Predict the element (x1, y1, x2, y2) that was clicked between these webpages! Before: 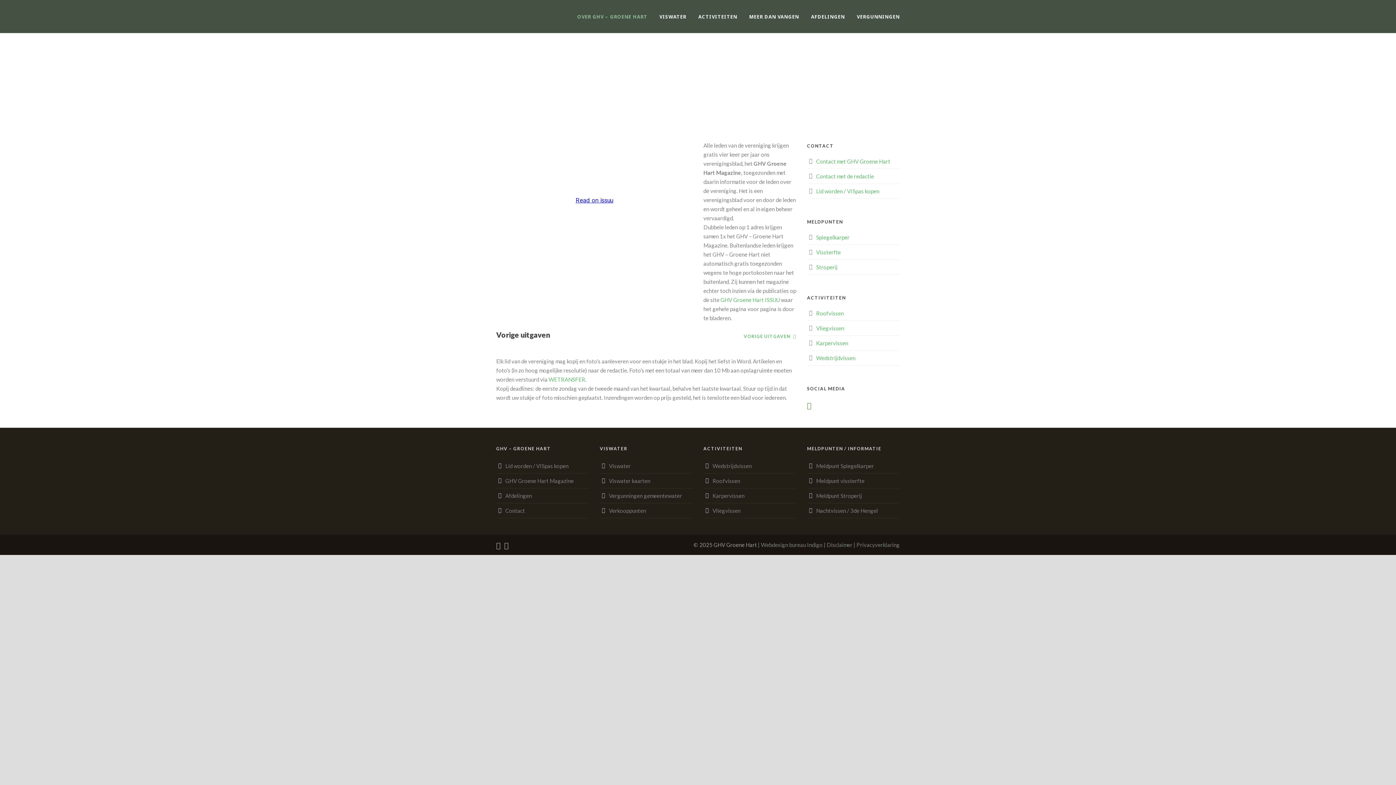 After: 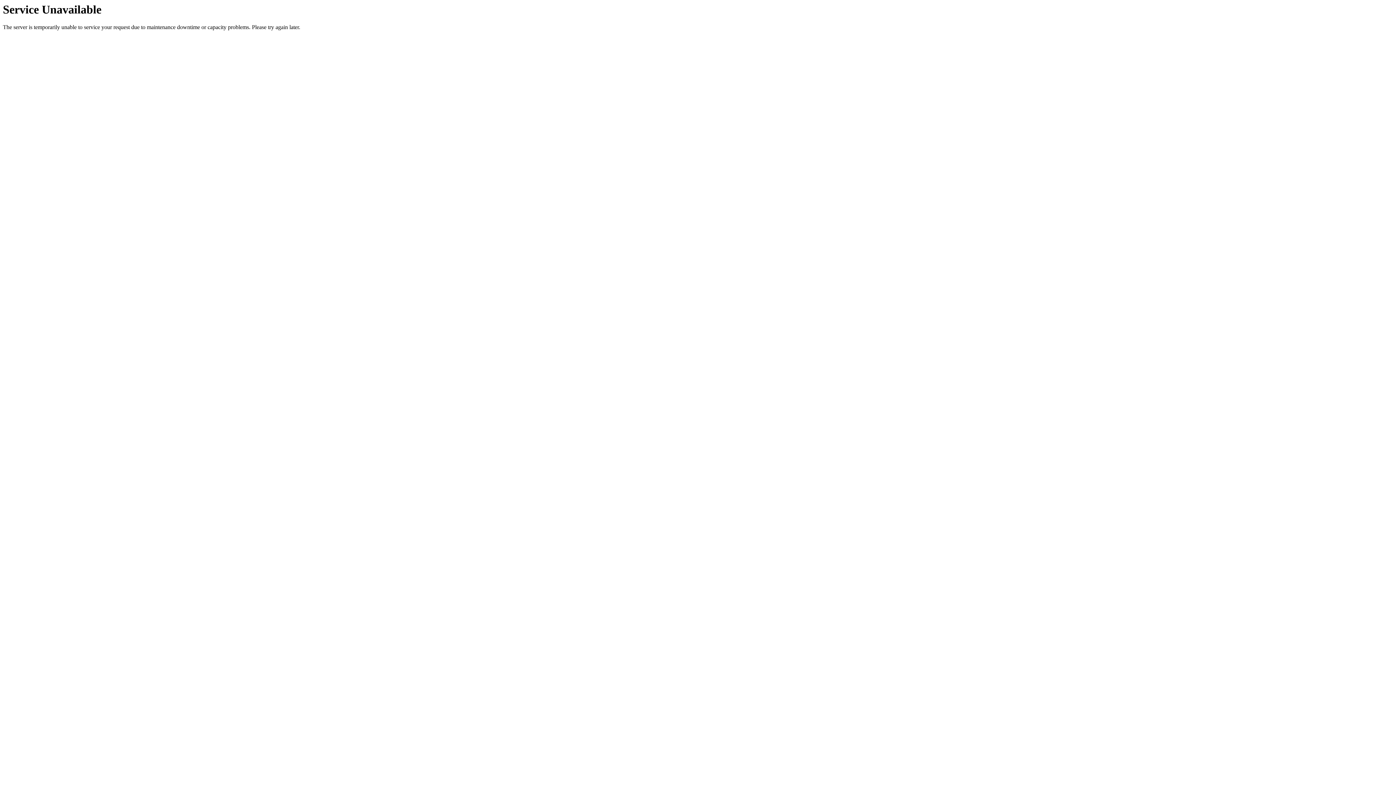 Action: bbox: (856, 541, 900, 548) label: Privacyverklaring